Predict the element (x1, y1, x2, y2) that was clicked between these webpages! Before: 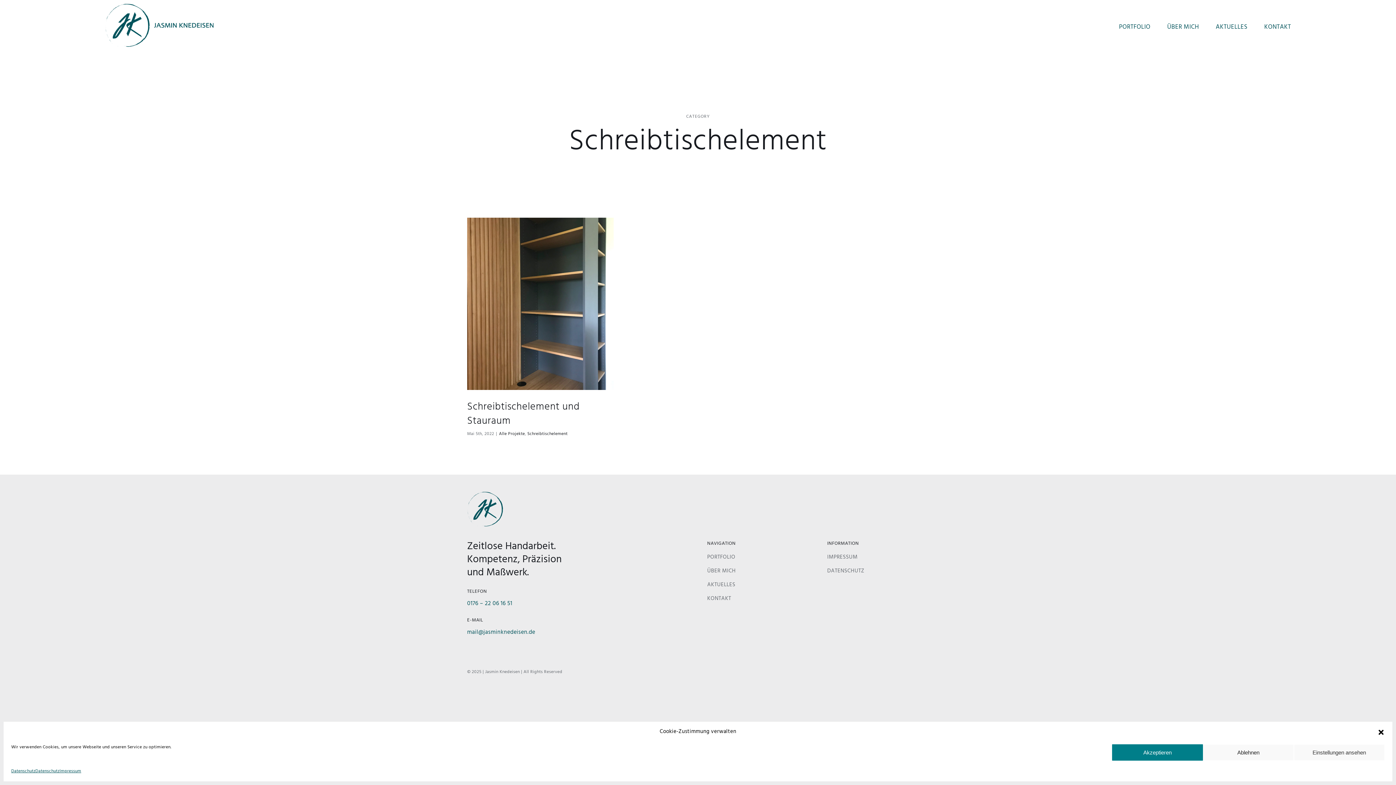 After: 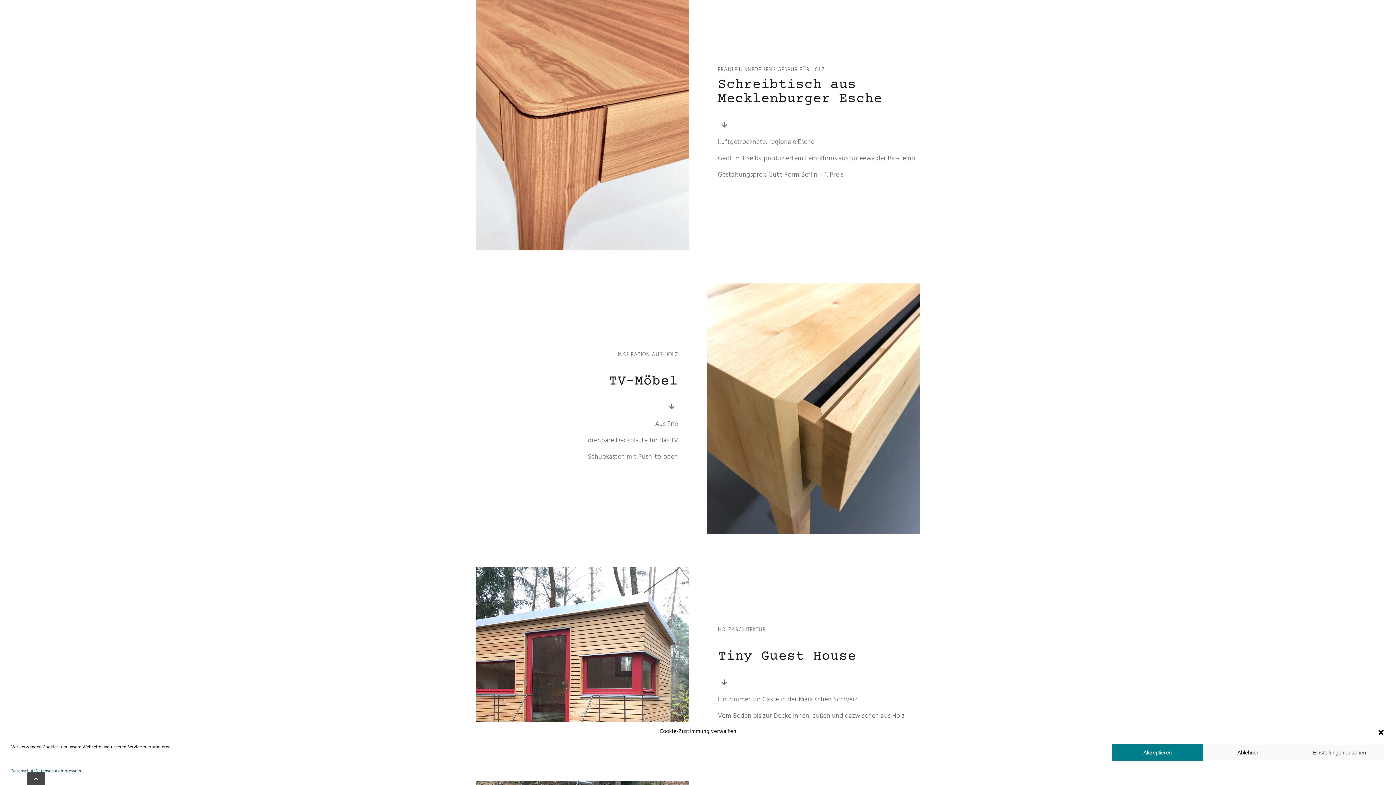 Action: label: PORTFOLIO bbox: (707, 553, 809, 563)